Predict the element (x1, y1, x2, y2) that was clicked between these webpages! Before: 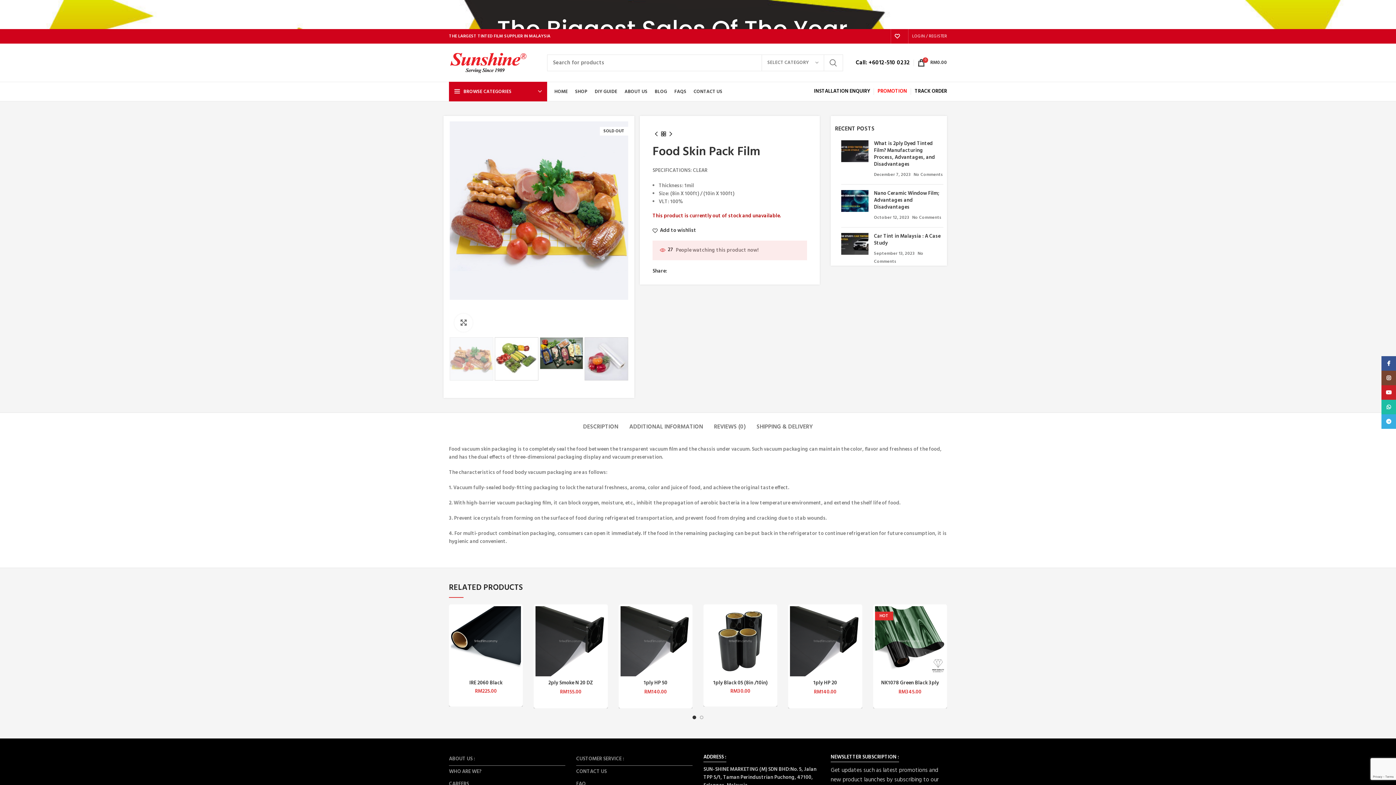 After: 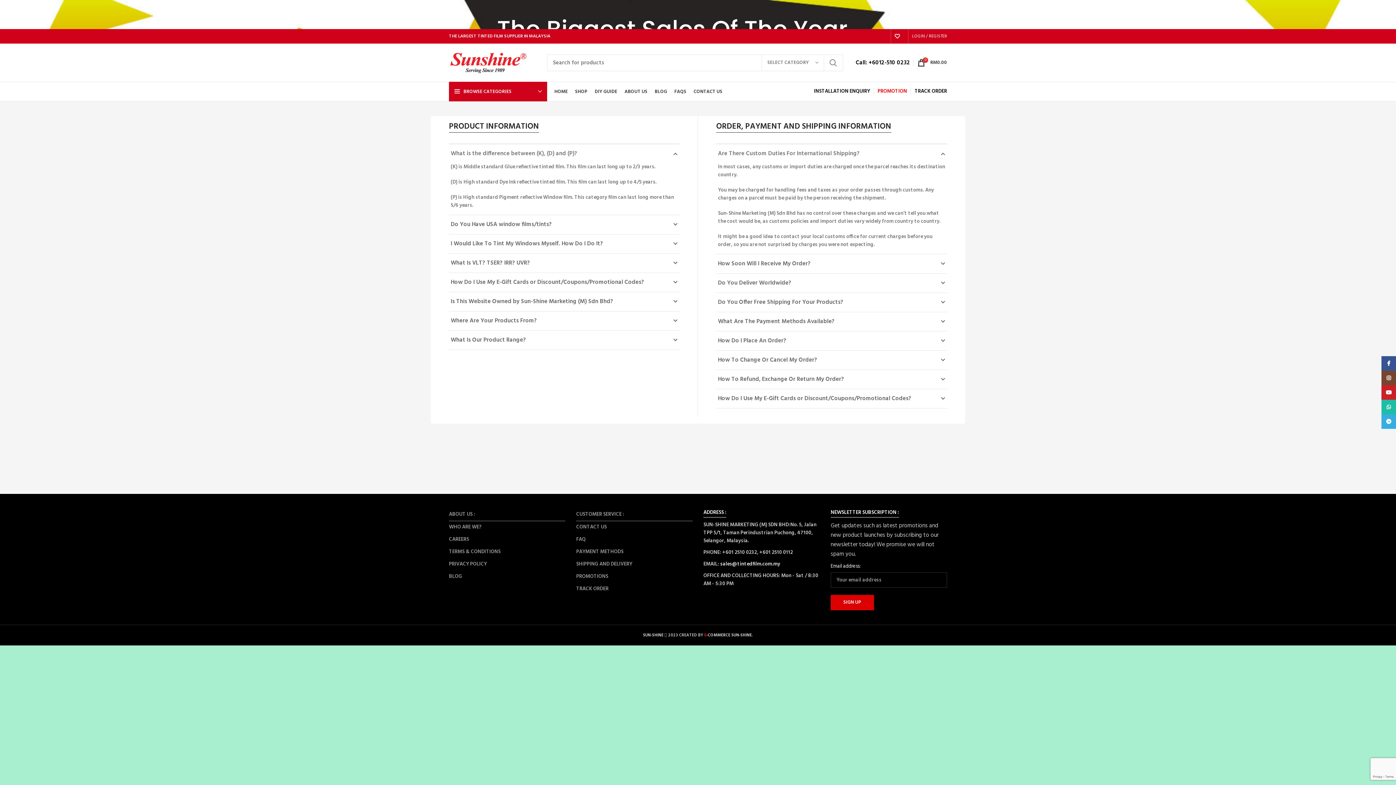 Action: bbox: (576, 778, 692, 790) label: FAQ